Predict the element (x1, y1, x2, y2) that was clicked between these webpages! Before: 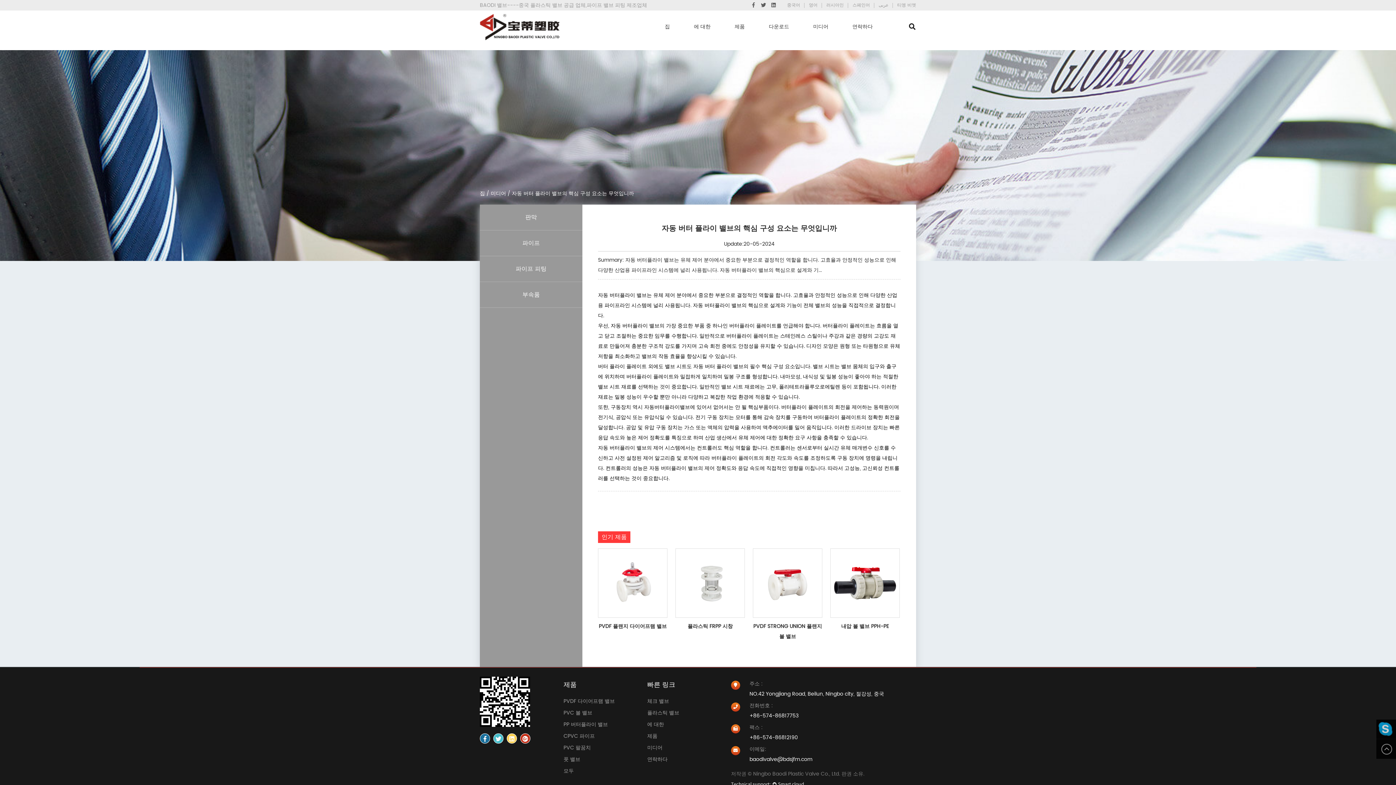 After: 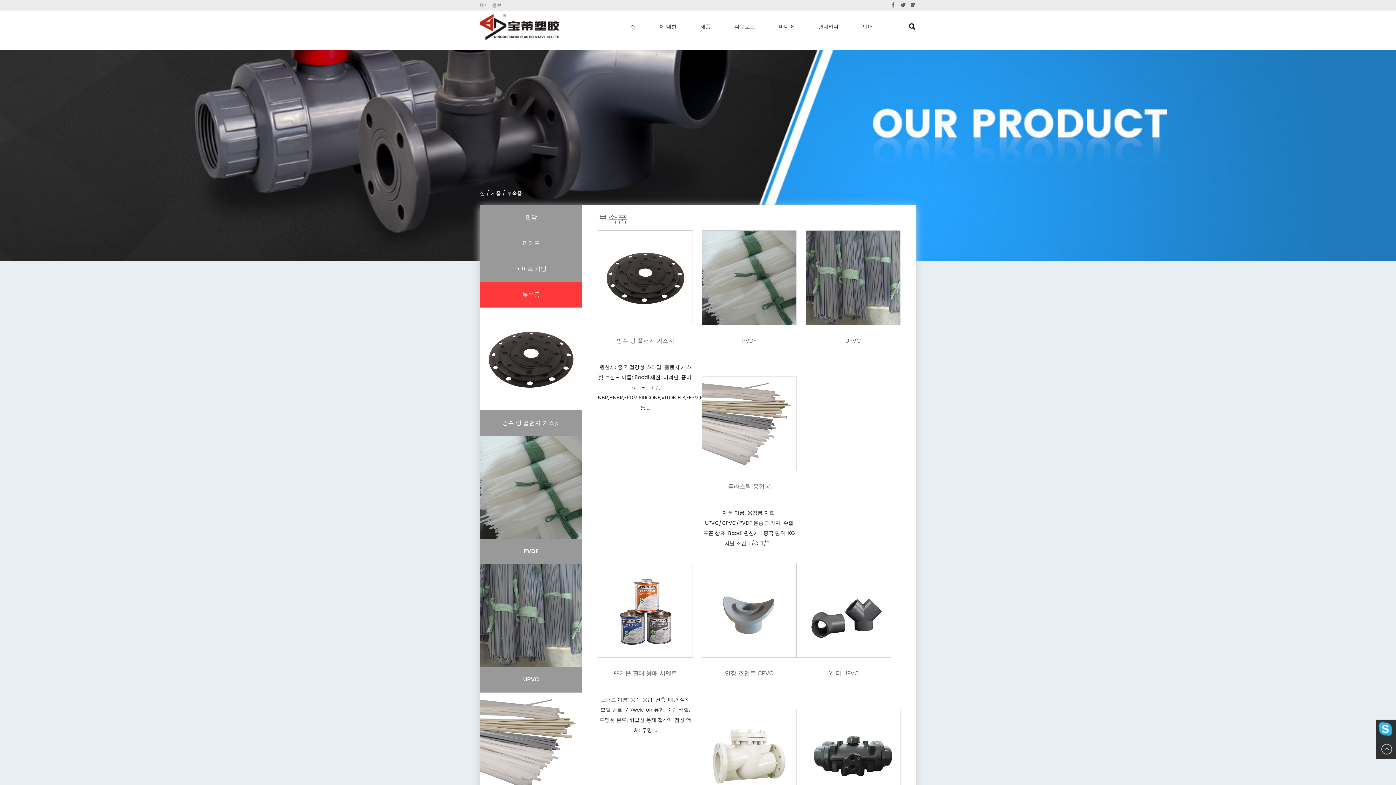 Action: bbox: (480, 282, 582, 307) label: 부속품